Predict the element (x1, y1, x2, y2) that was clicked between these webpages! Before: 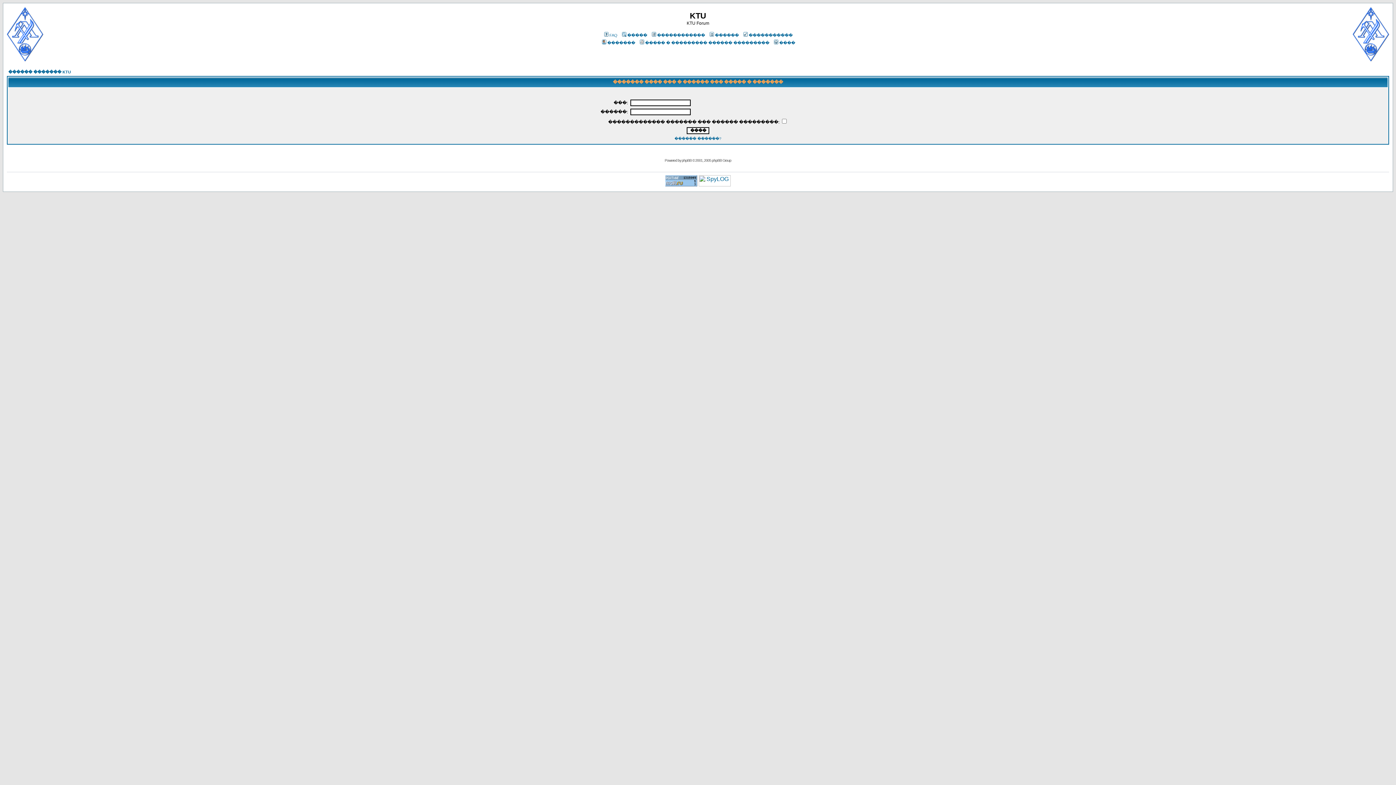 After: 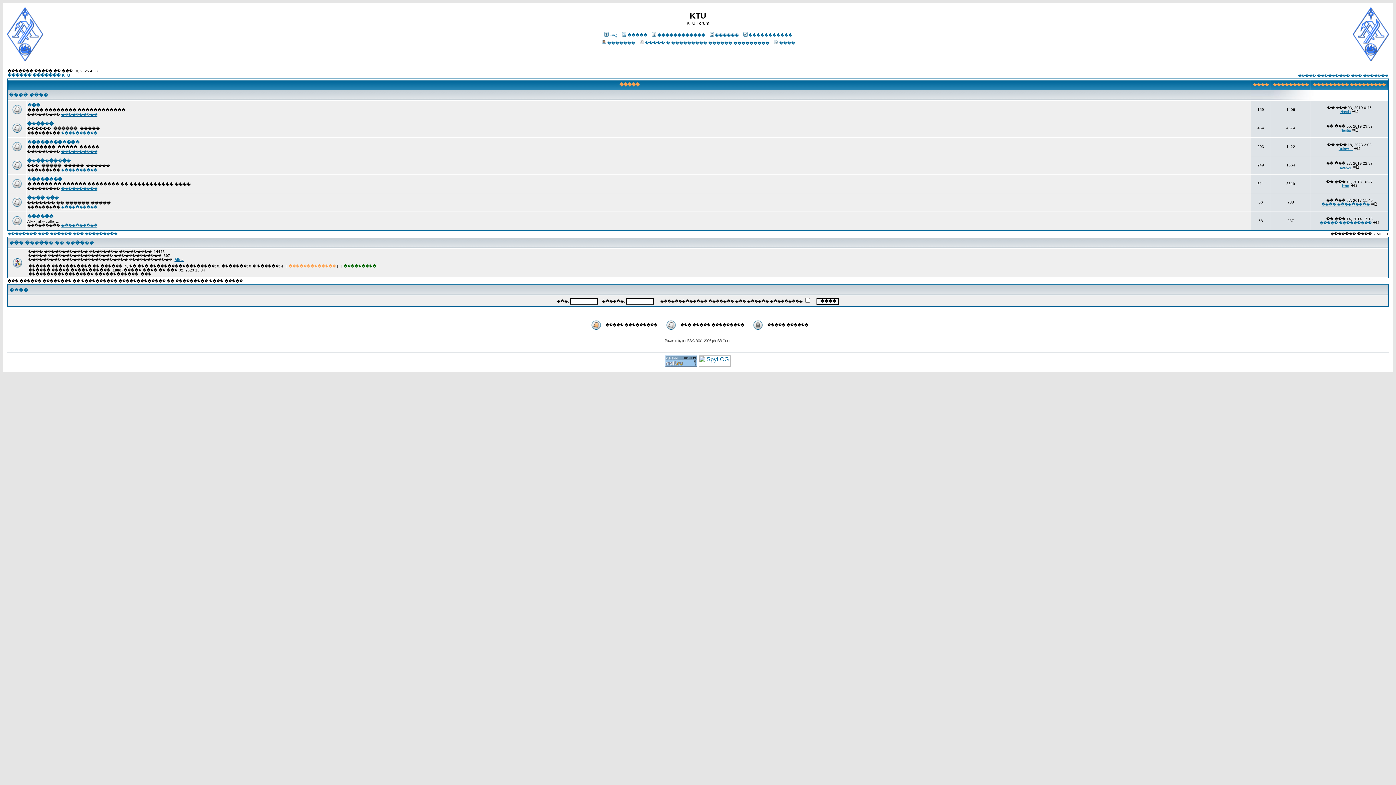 Action: label: ������ ������� KTU bbox: (8, 69, 70, 74)